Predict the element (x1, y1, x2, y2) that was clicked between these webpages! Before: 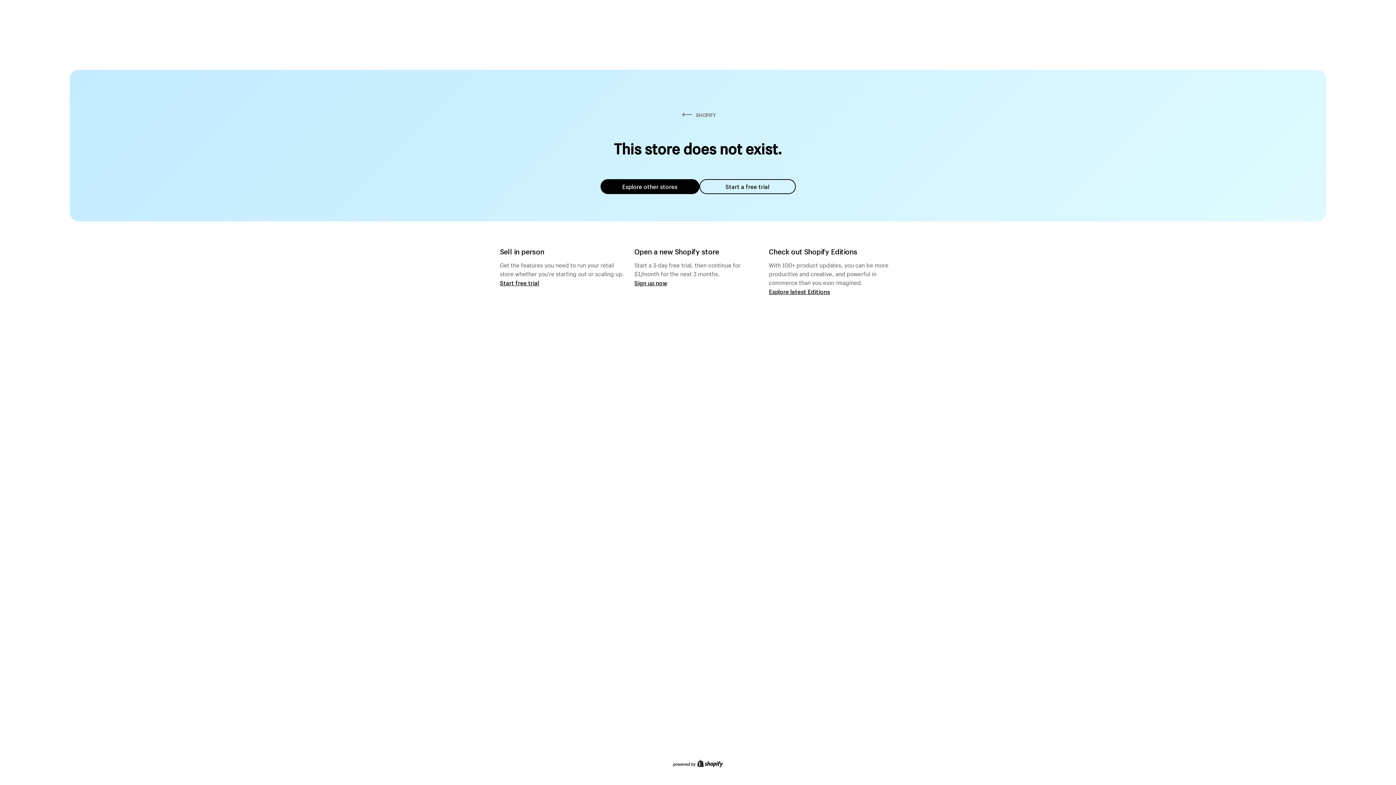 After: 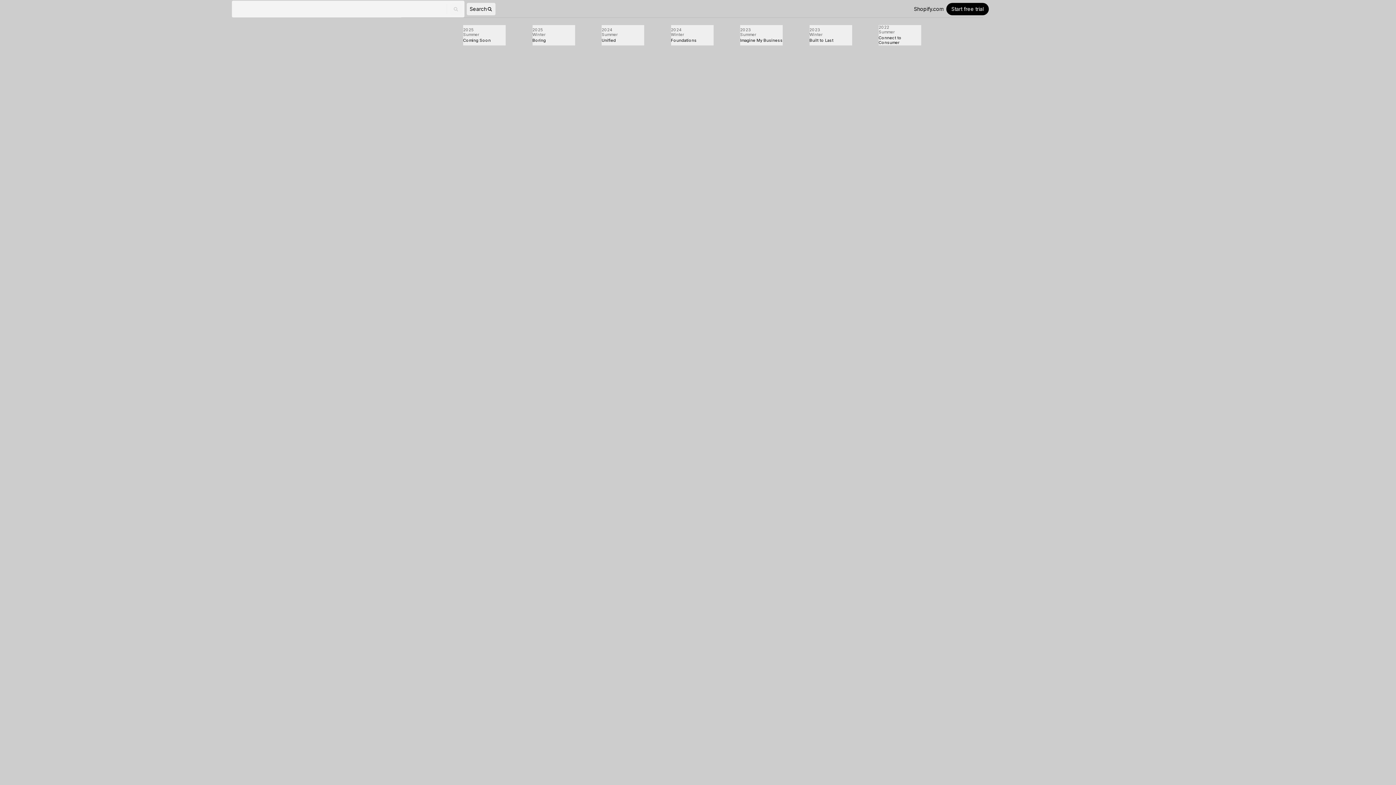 Action: label: Explore latest Editions bbox: (769, 287, 830, 295)